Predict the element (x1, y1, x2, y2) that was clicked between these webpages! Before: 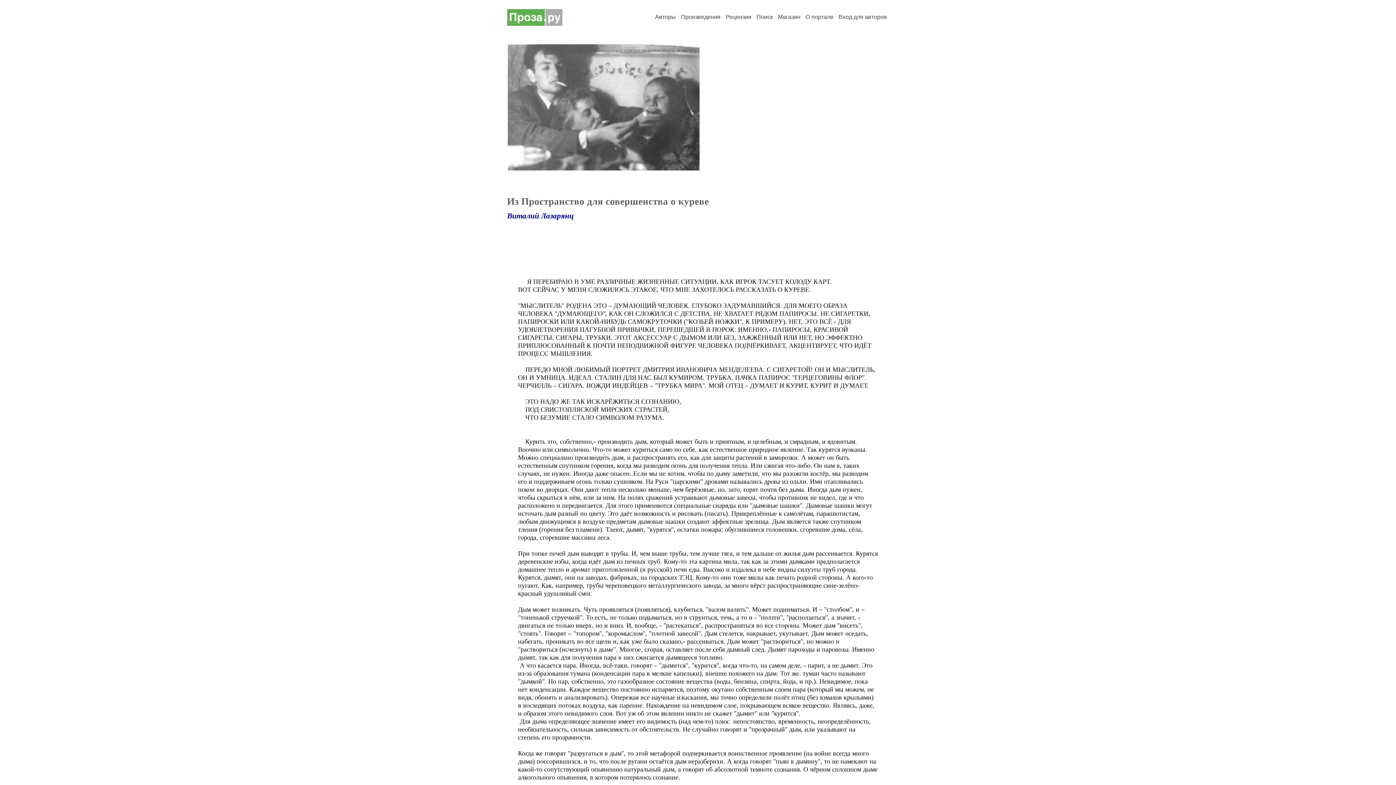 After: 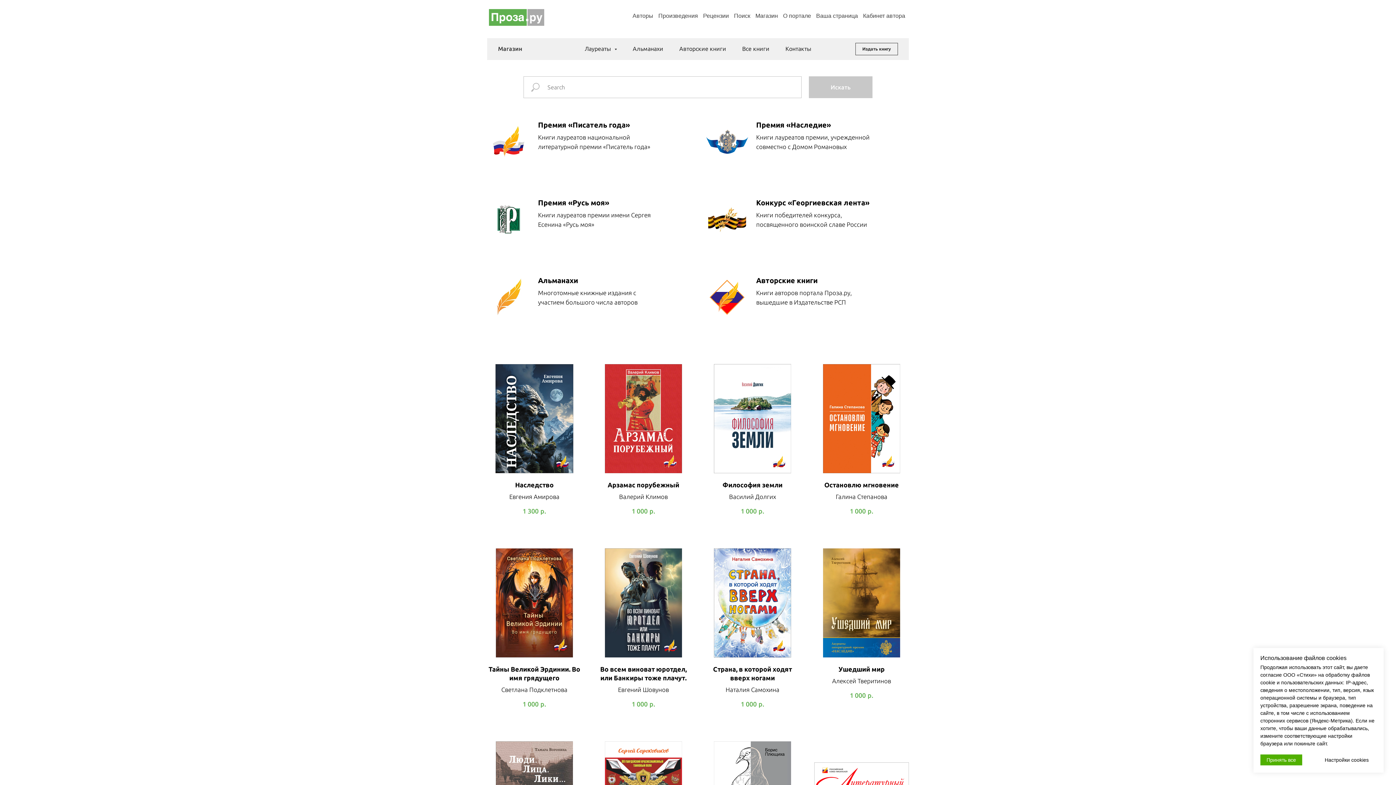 Action: bbox: (778, 13, 800, 20) label: Магазин